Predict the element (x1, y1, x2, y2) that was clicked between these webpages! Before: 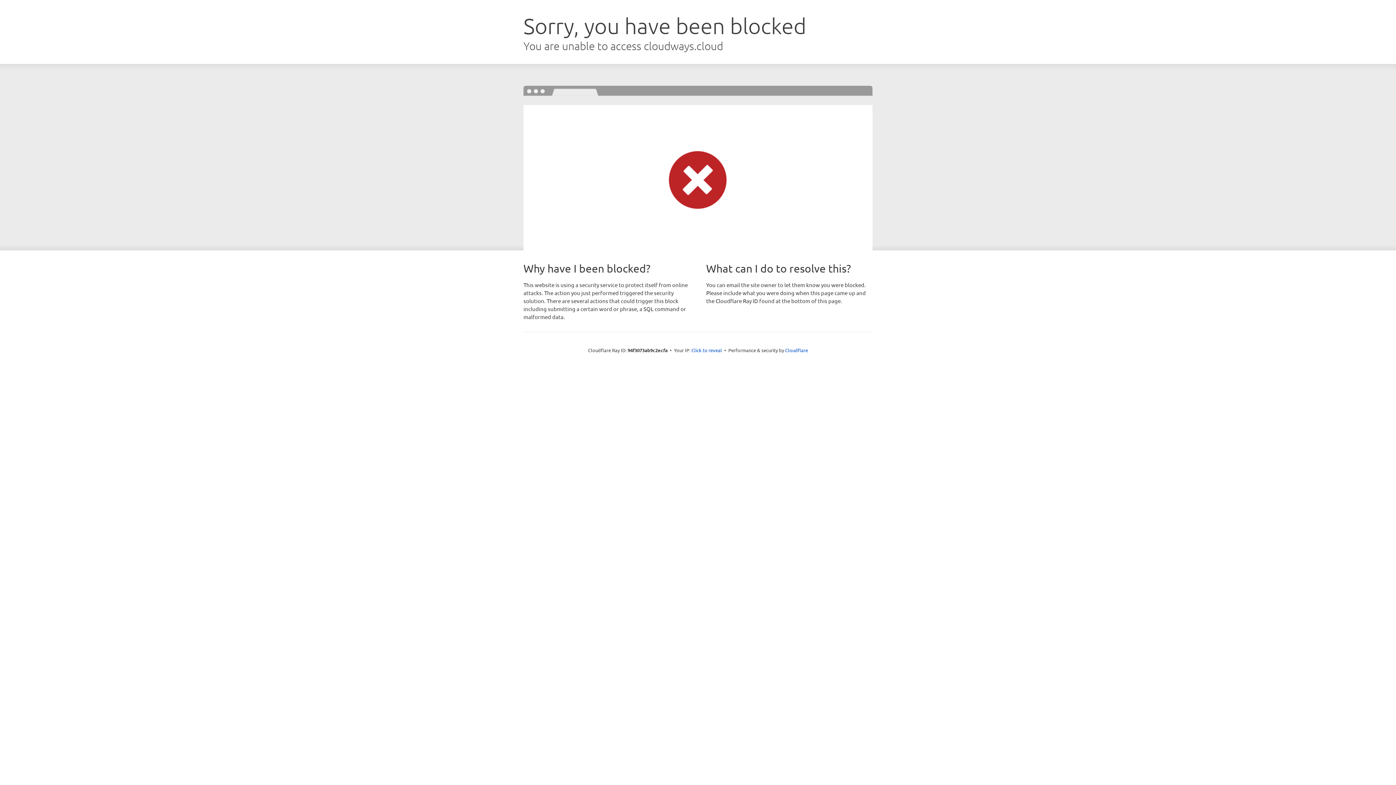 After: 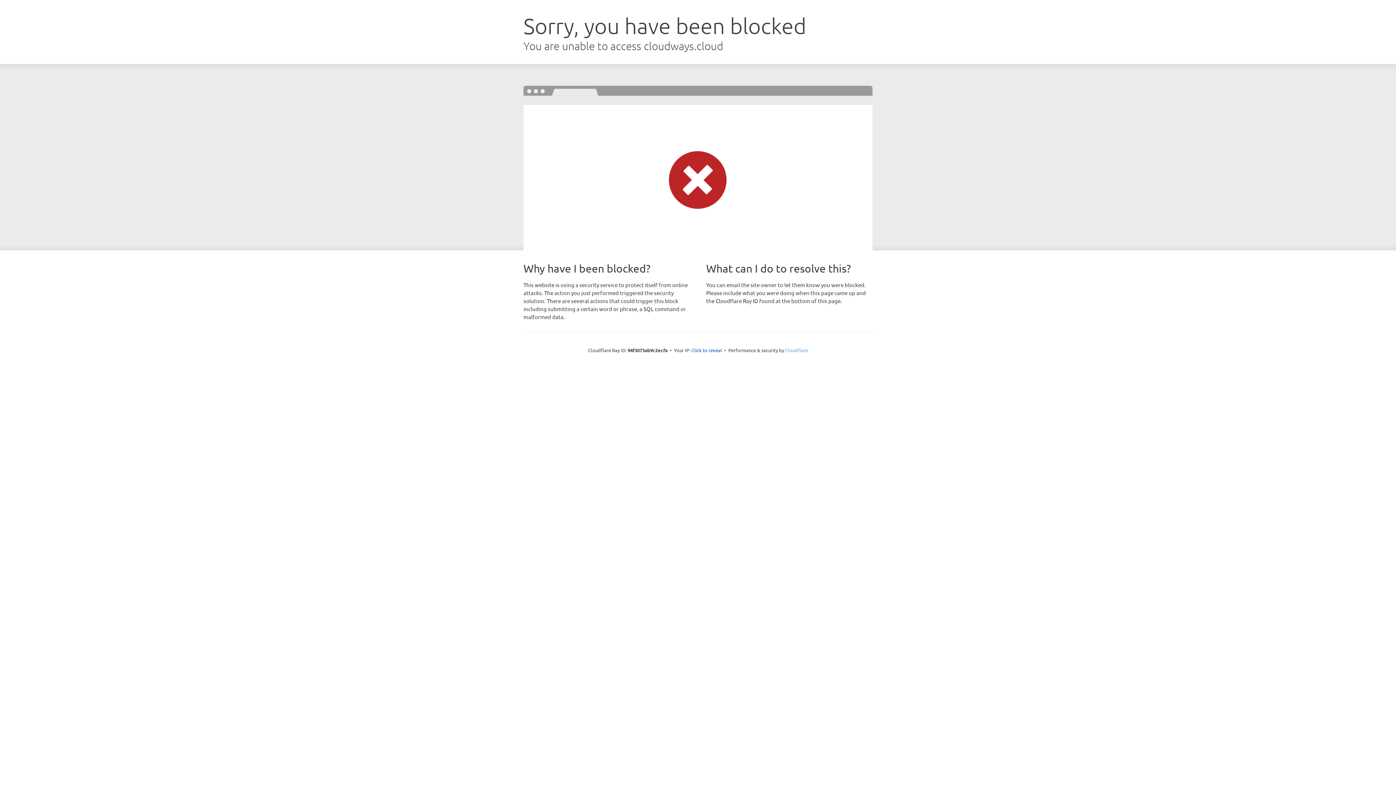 Action: bbox: (785, 347, 808, 353) label: Cloudflare